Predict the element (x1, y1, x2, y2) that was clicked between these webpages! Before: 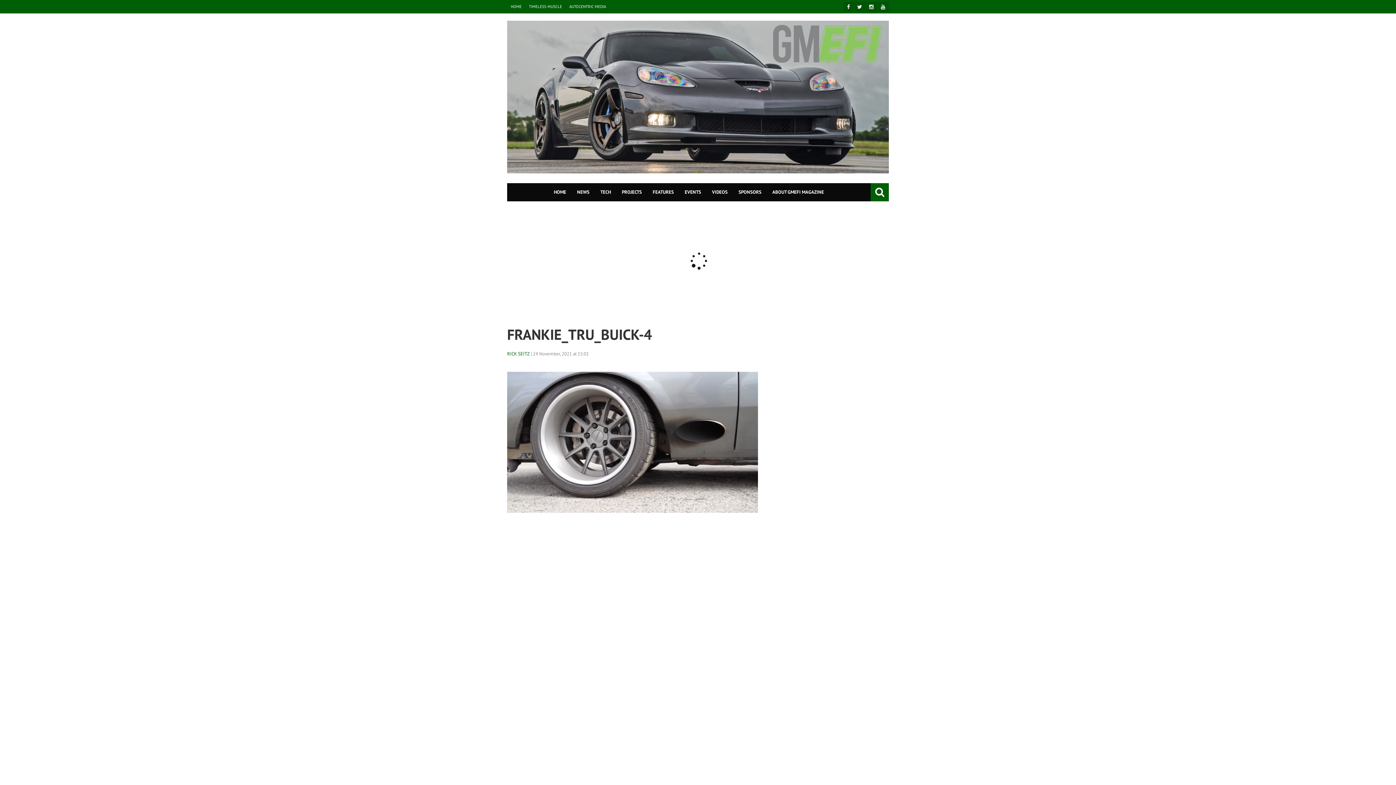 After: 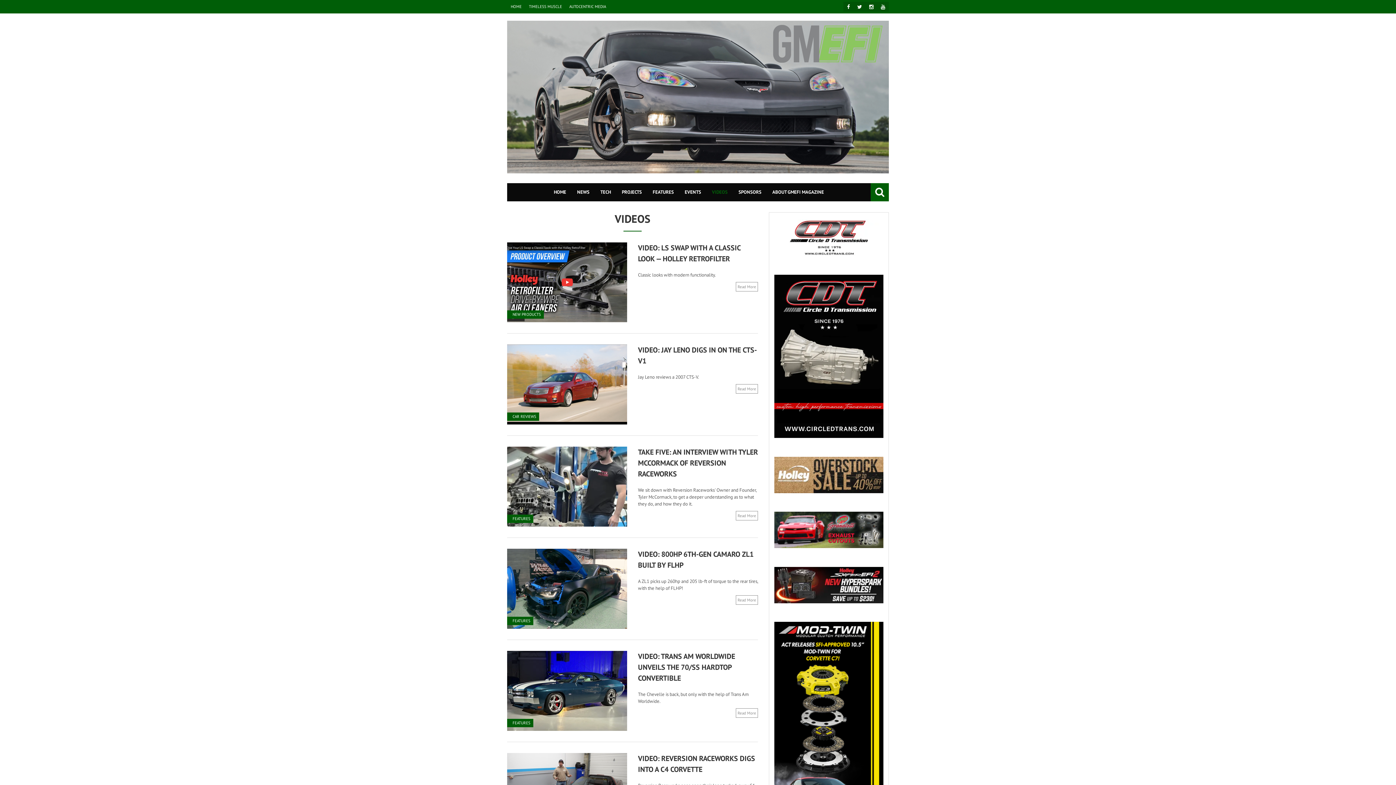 Action: label: VIDEOS bbox: (706, 183, 733, 201)